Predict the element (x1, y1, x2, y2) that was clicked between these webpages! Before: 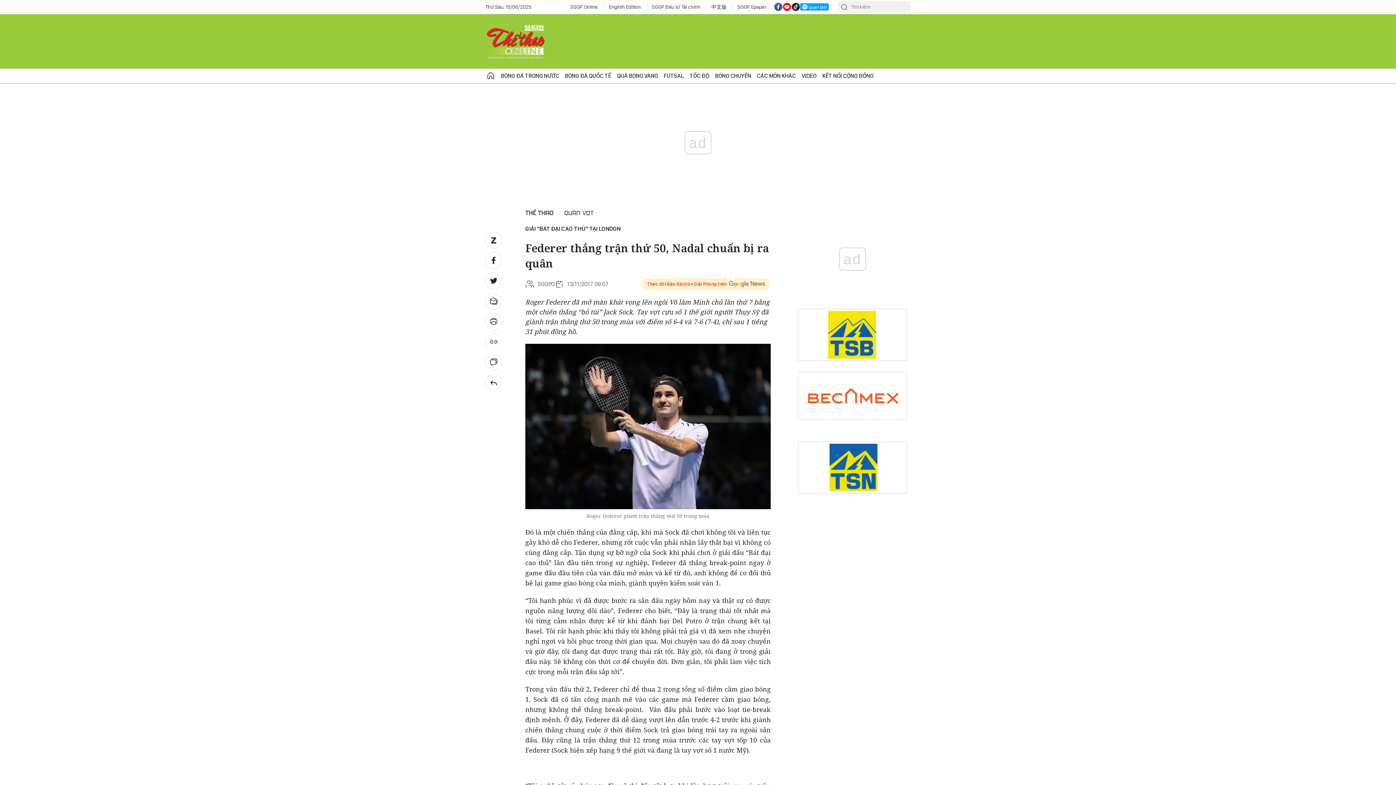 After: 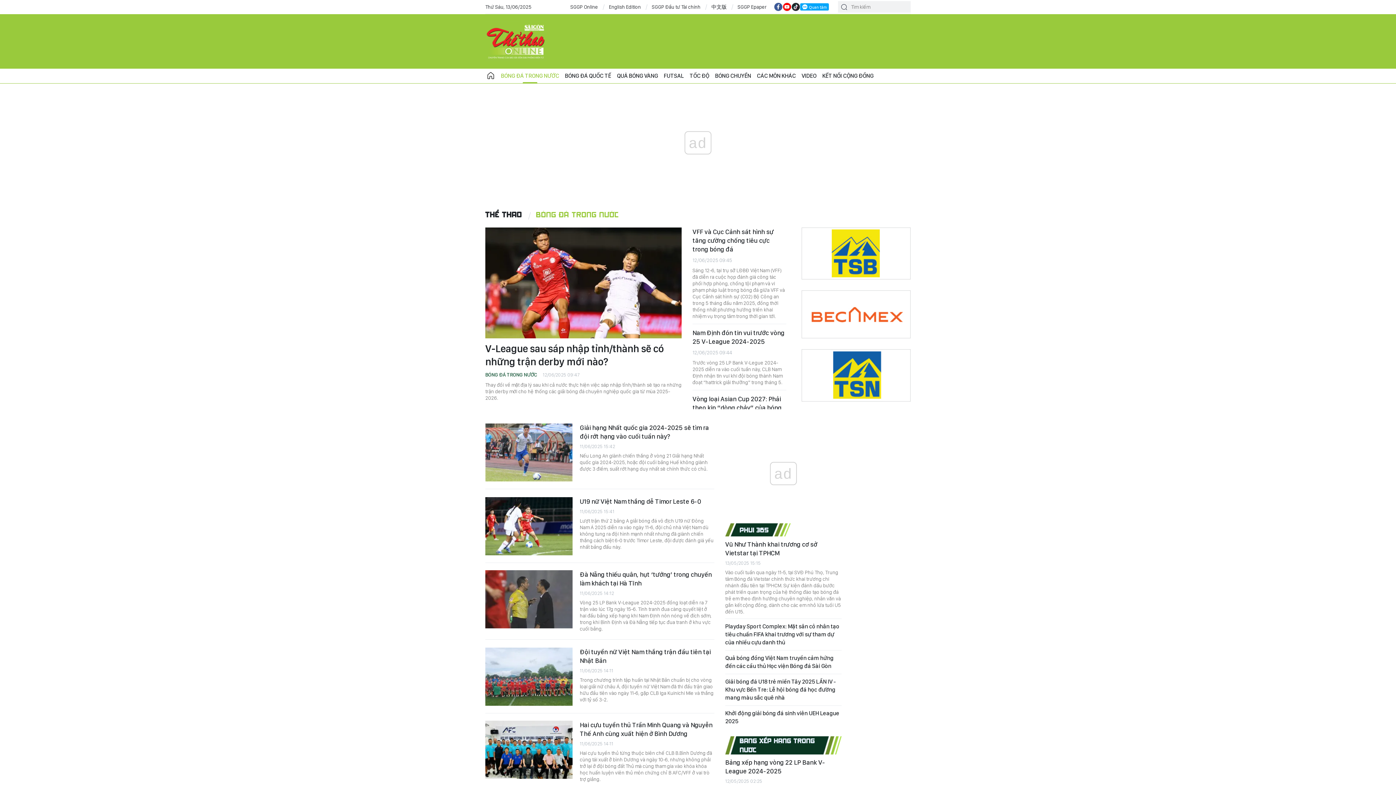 Action: bbox: (498, 68, 562, 83) label: BÓNG ĐÁ TRONG NƯỚC